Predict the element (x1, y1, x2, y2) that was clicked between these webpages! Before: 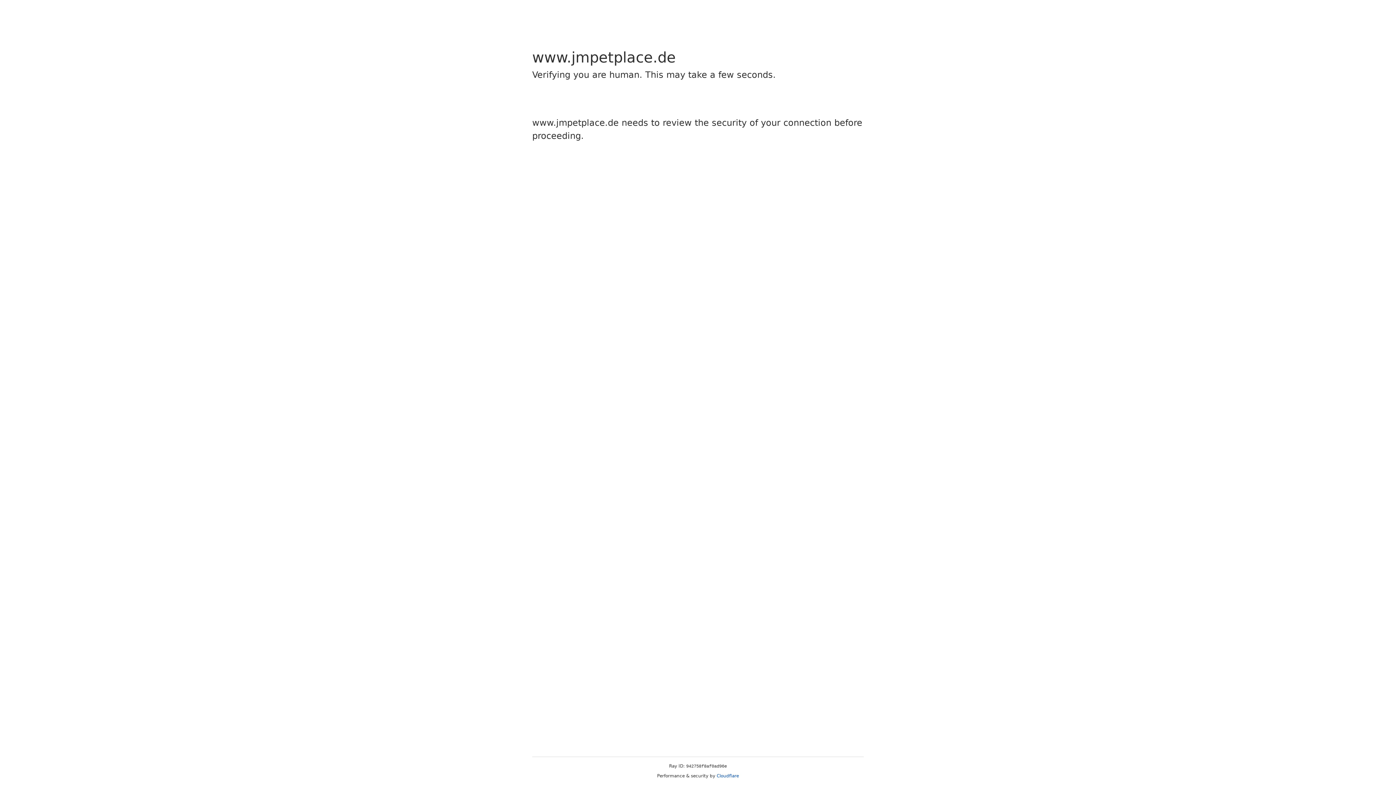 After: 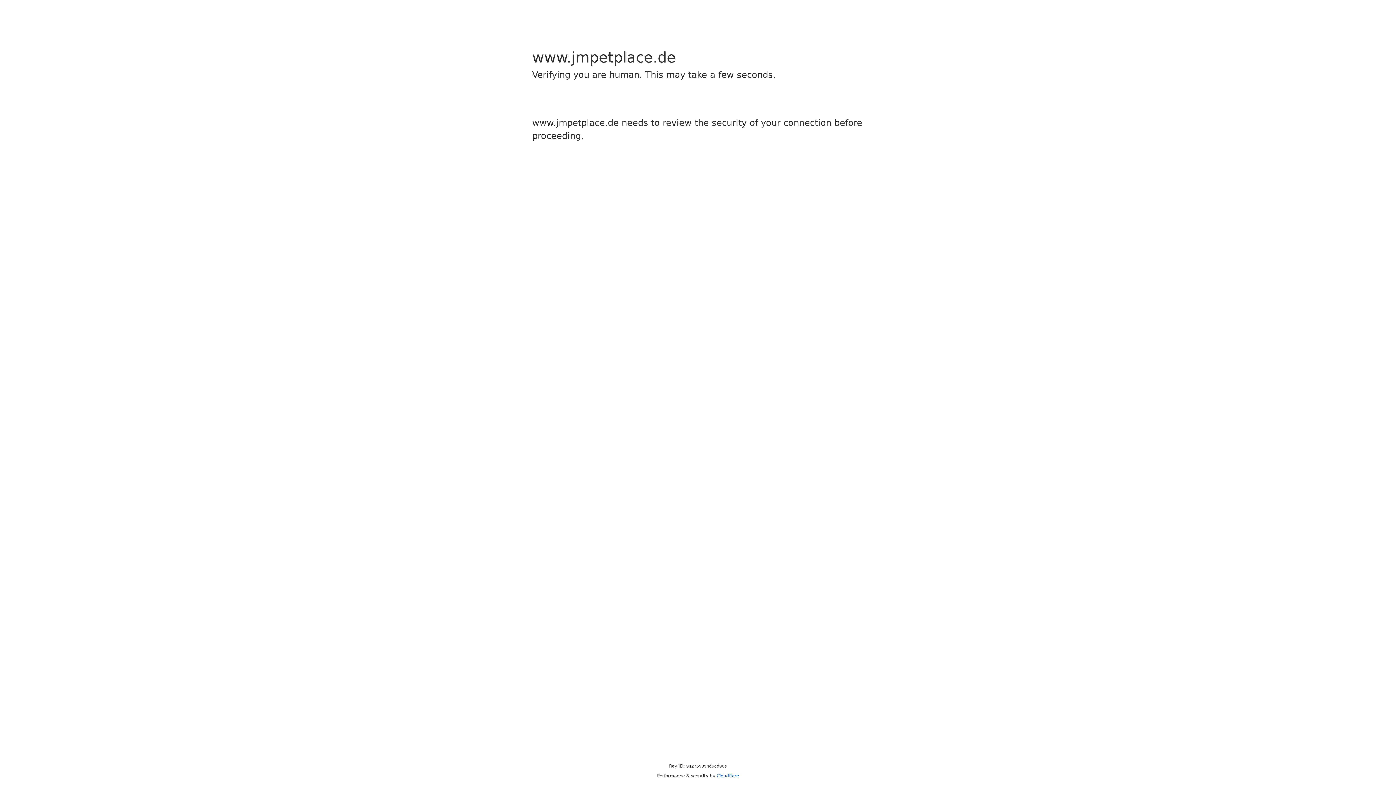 Action: bbox: (716, 773, 739, 778) label: Cloudflare